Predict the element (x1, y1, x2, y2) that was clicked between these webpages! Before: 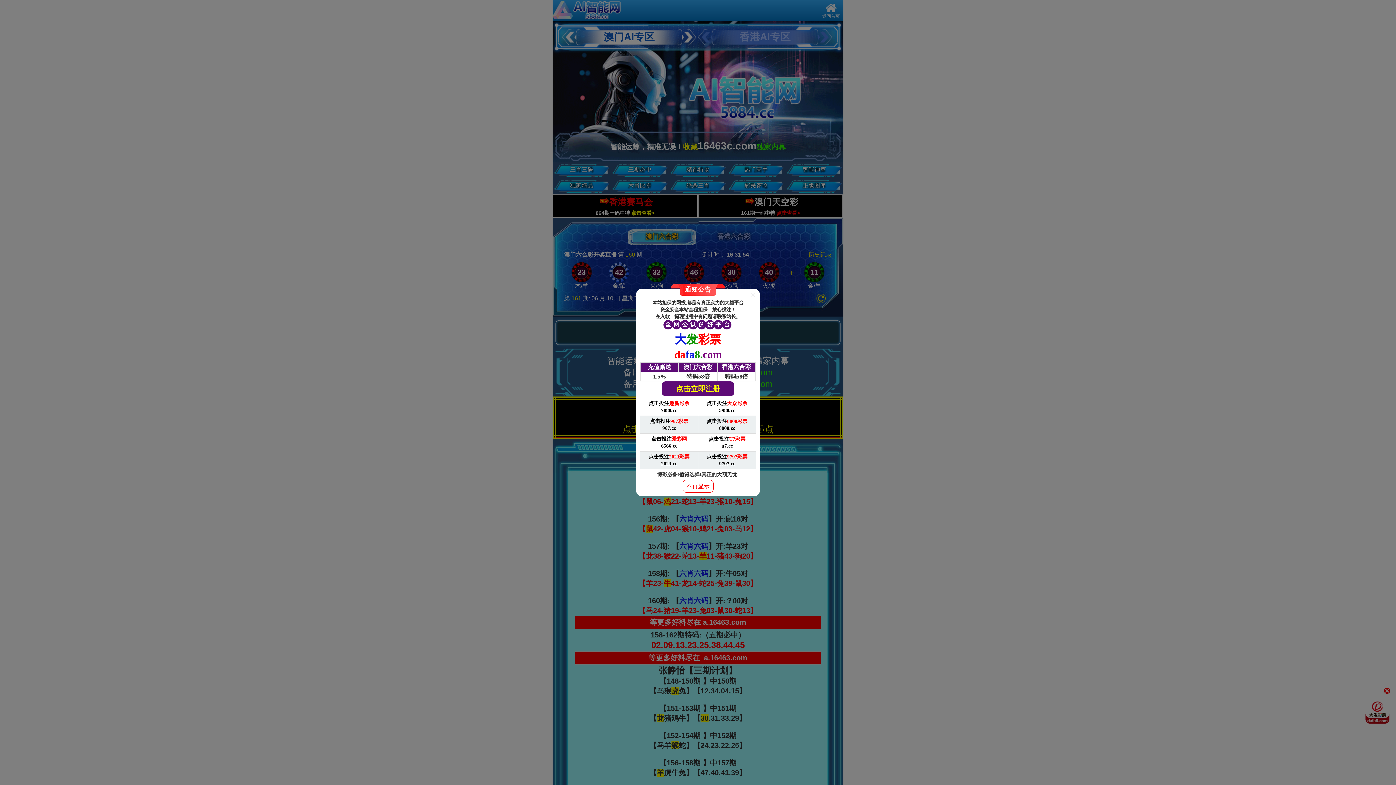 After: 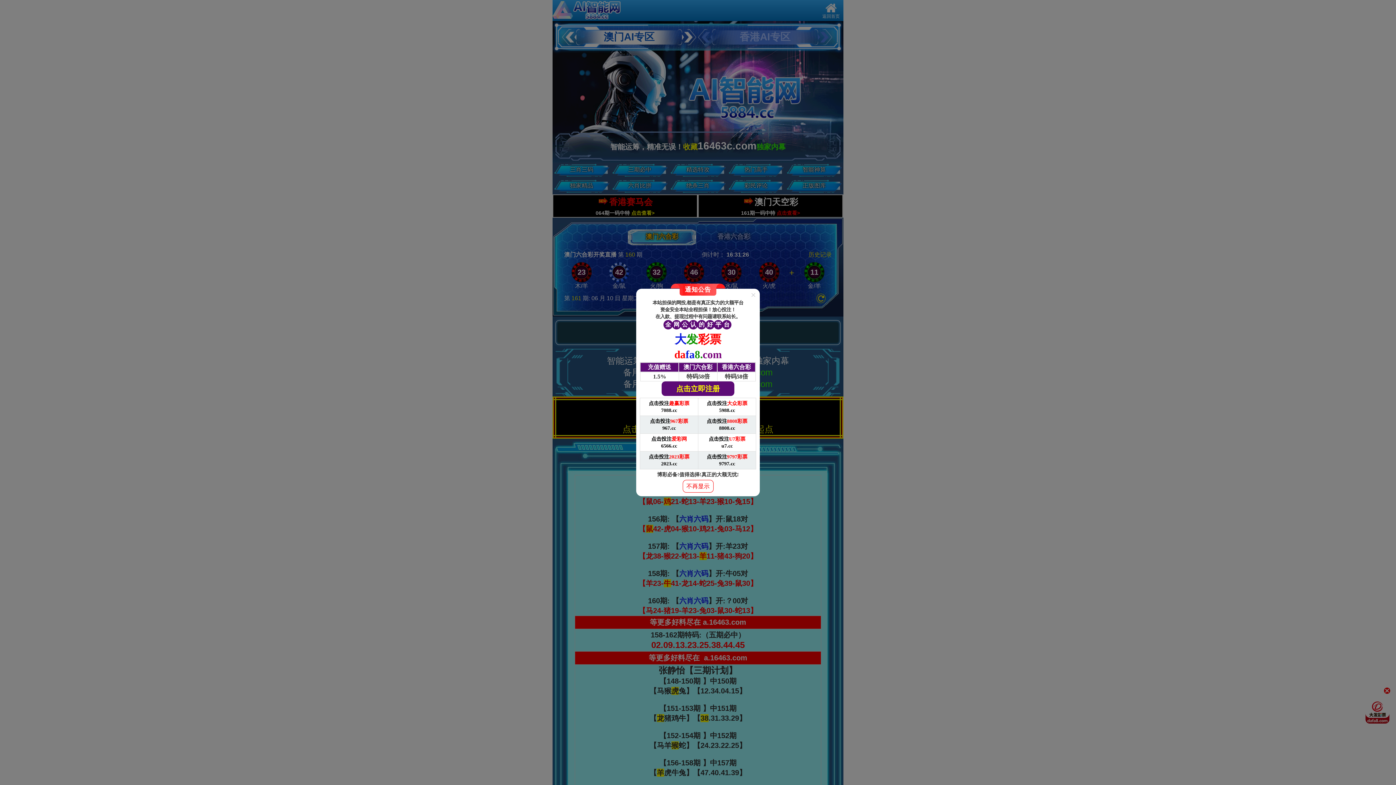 Action: bbox: (698, 416, 756, 434) label: 点击投注8808彩票

8808.cc